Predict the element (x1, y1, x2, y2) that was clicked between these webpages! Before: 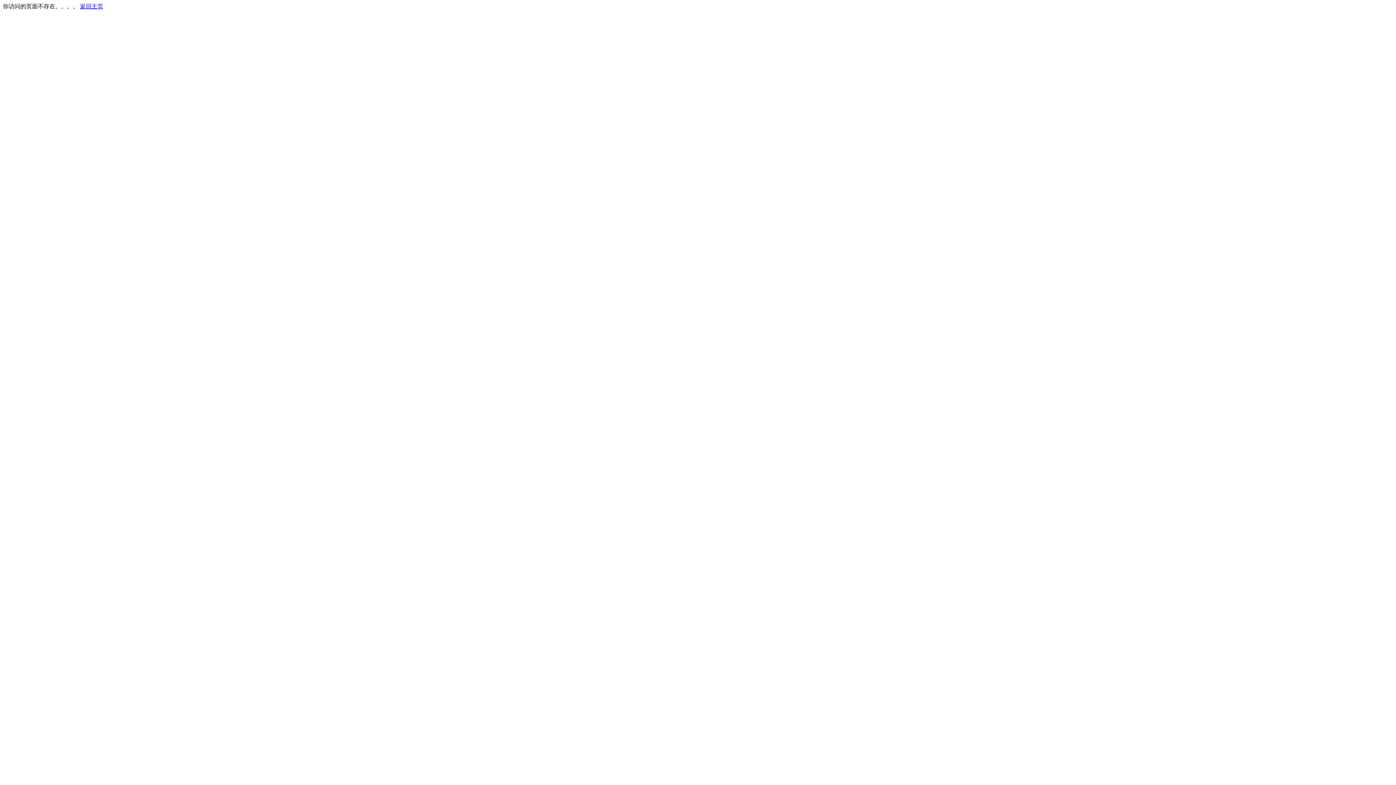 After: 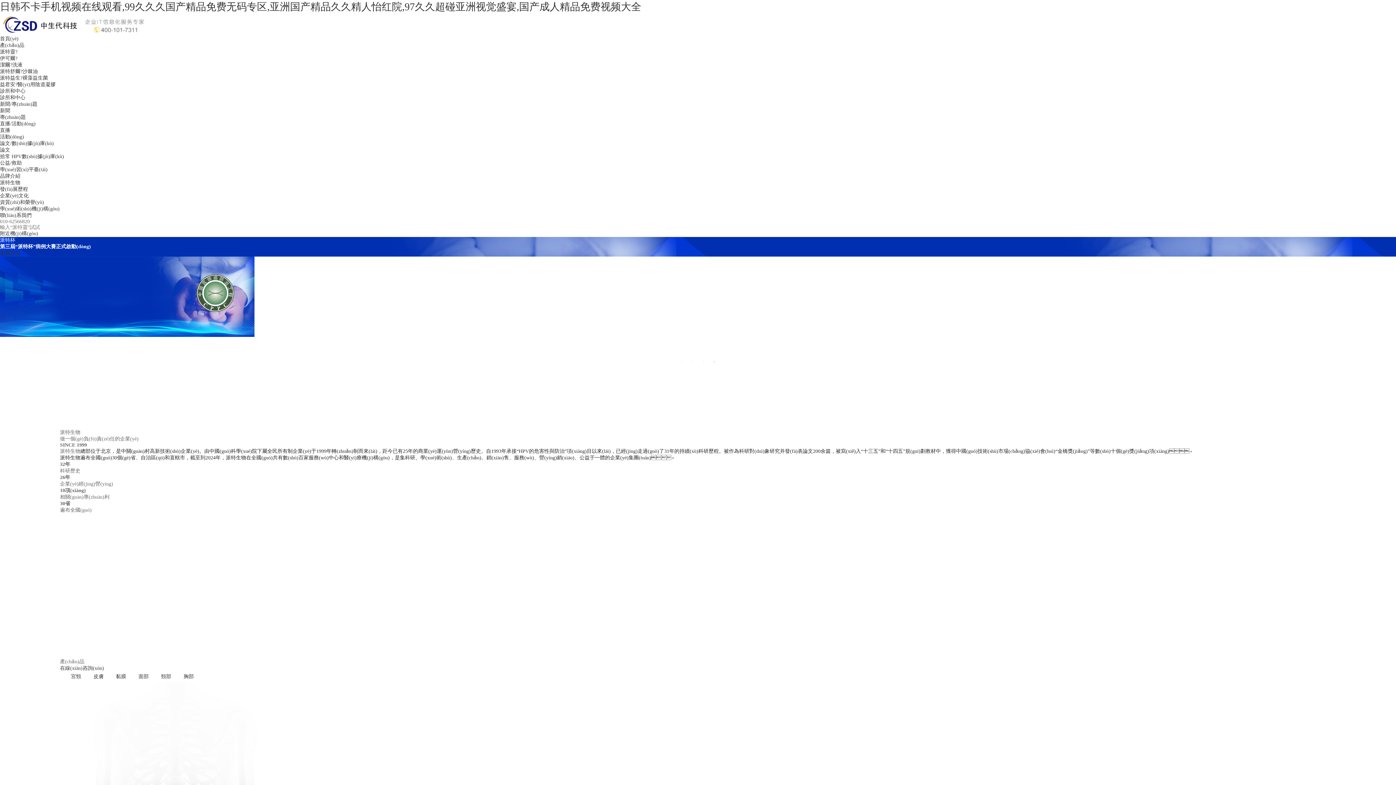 Action: label: 返回主页 bbox: (80, 3, 103, 9)